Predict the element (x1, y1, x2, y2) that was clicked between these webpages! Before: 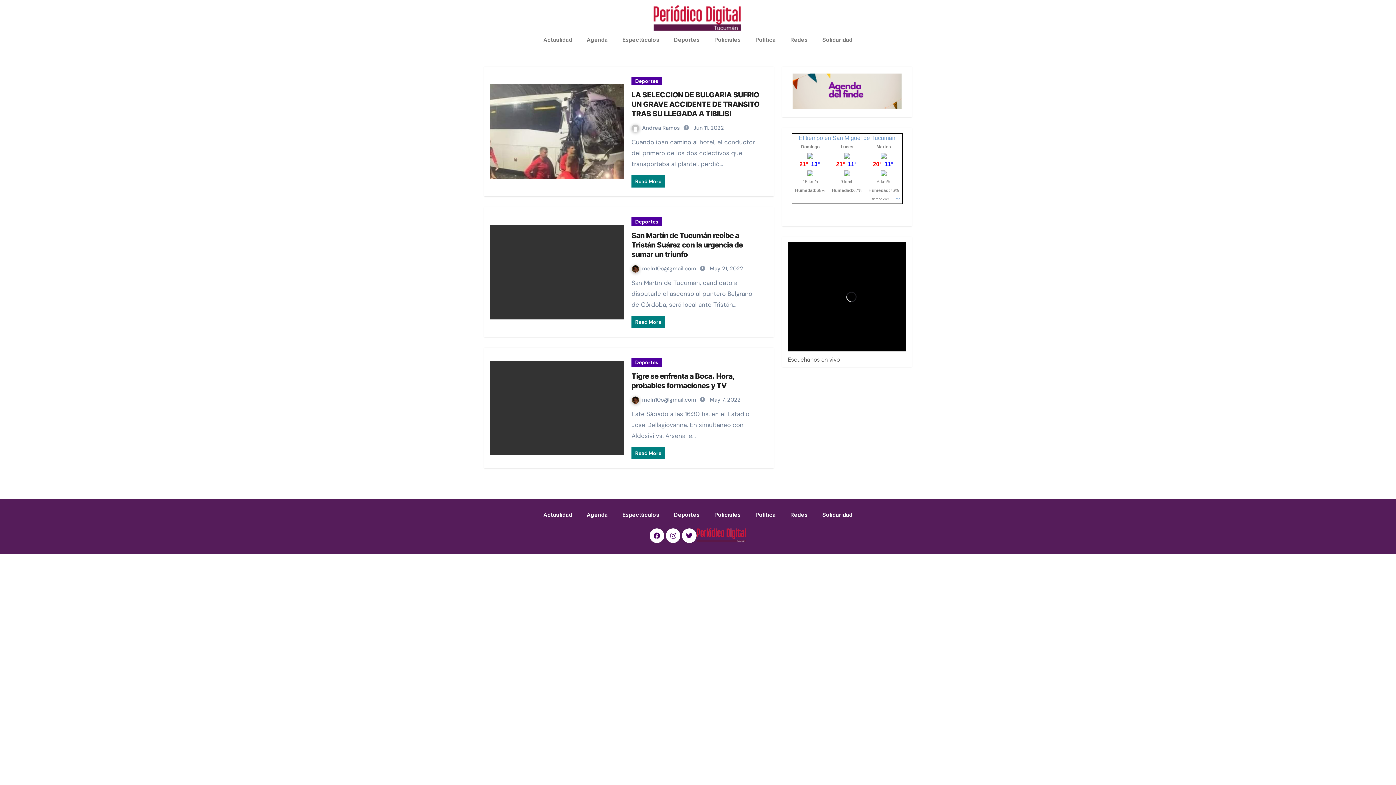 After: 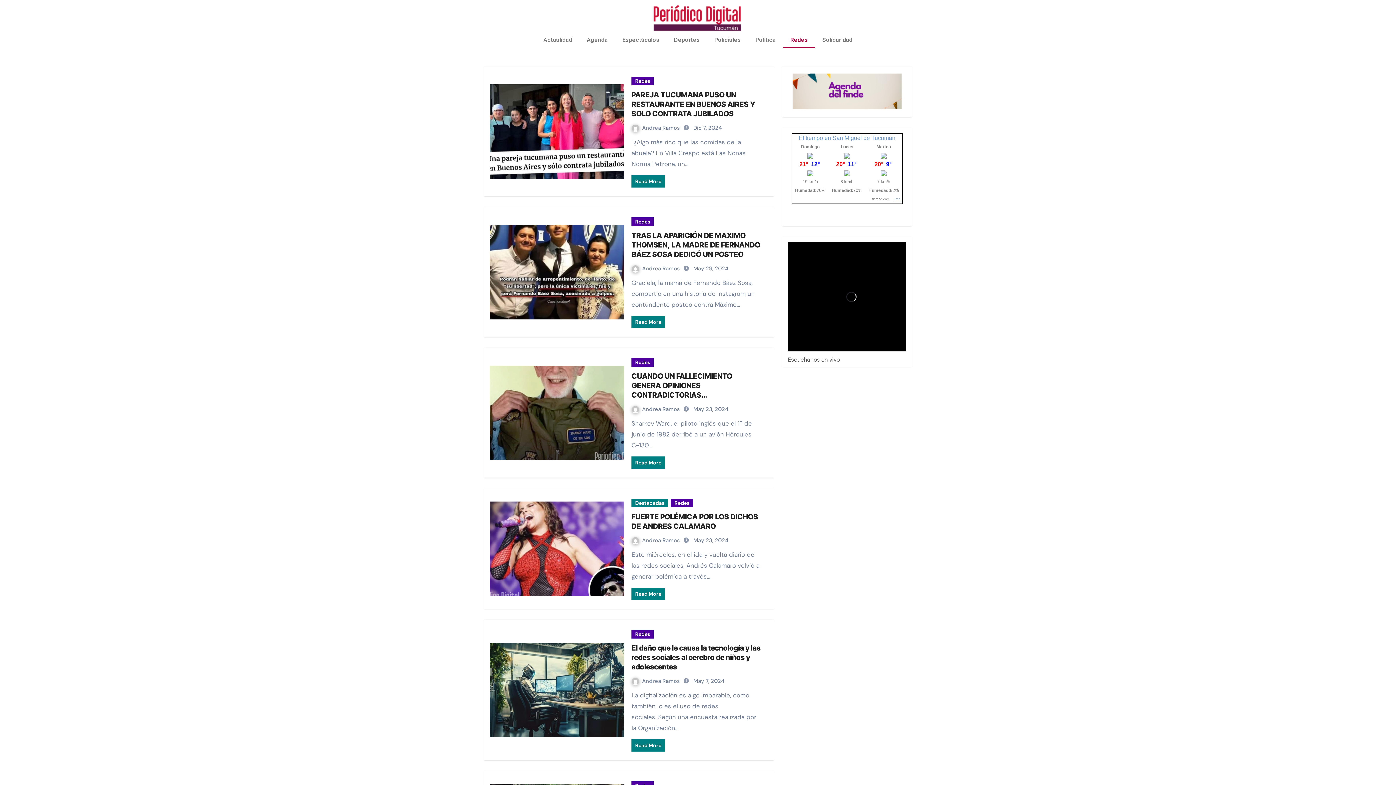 Action: label: Redes bbox: (783, 31, 815, 48)